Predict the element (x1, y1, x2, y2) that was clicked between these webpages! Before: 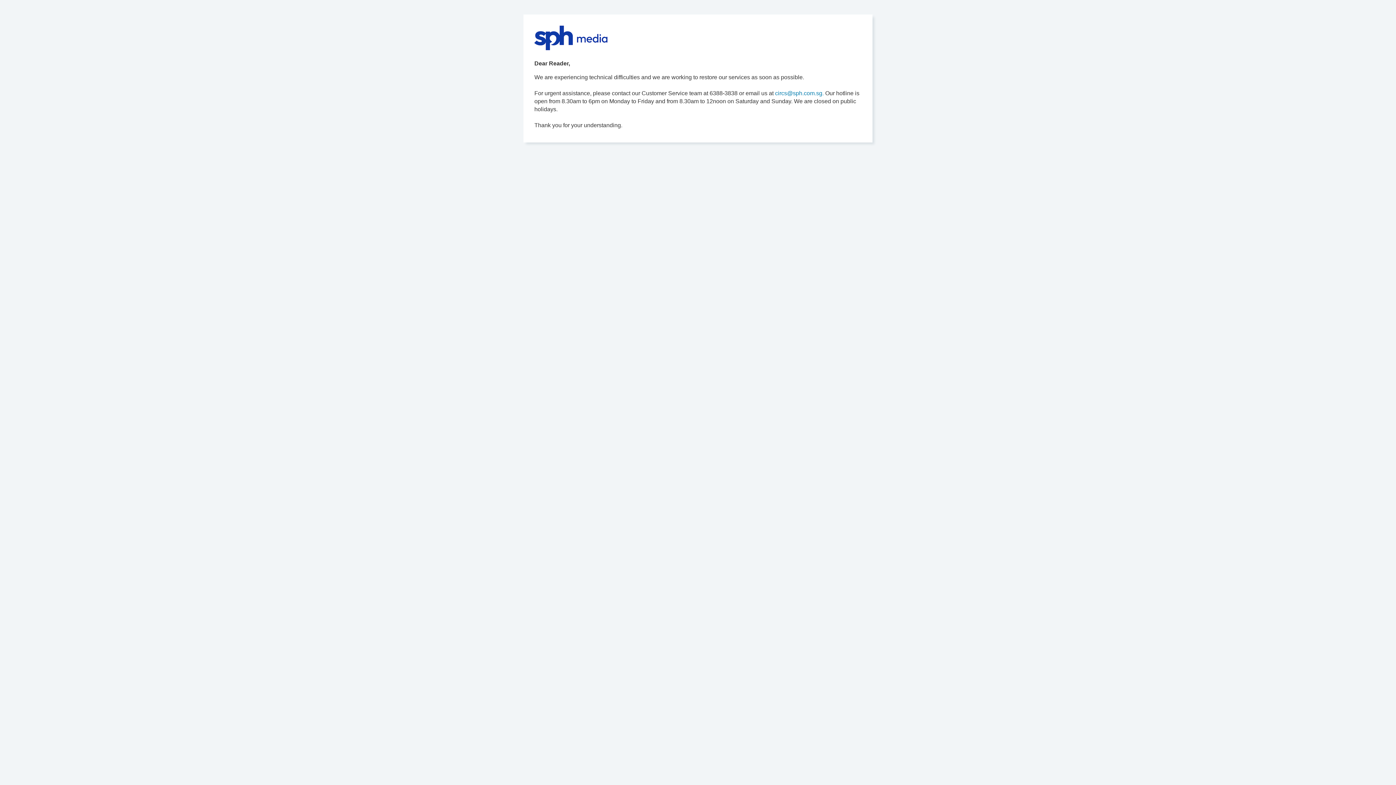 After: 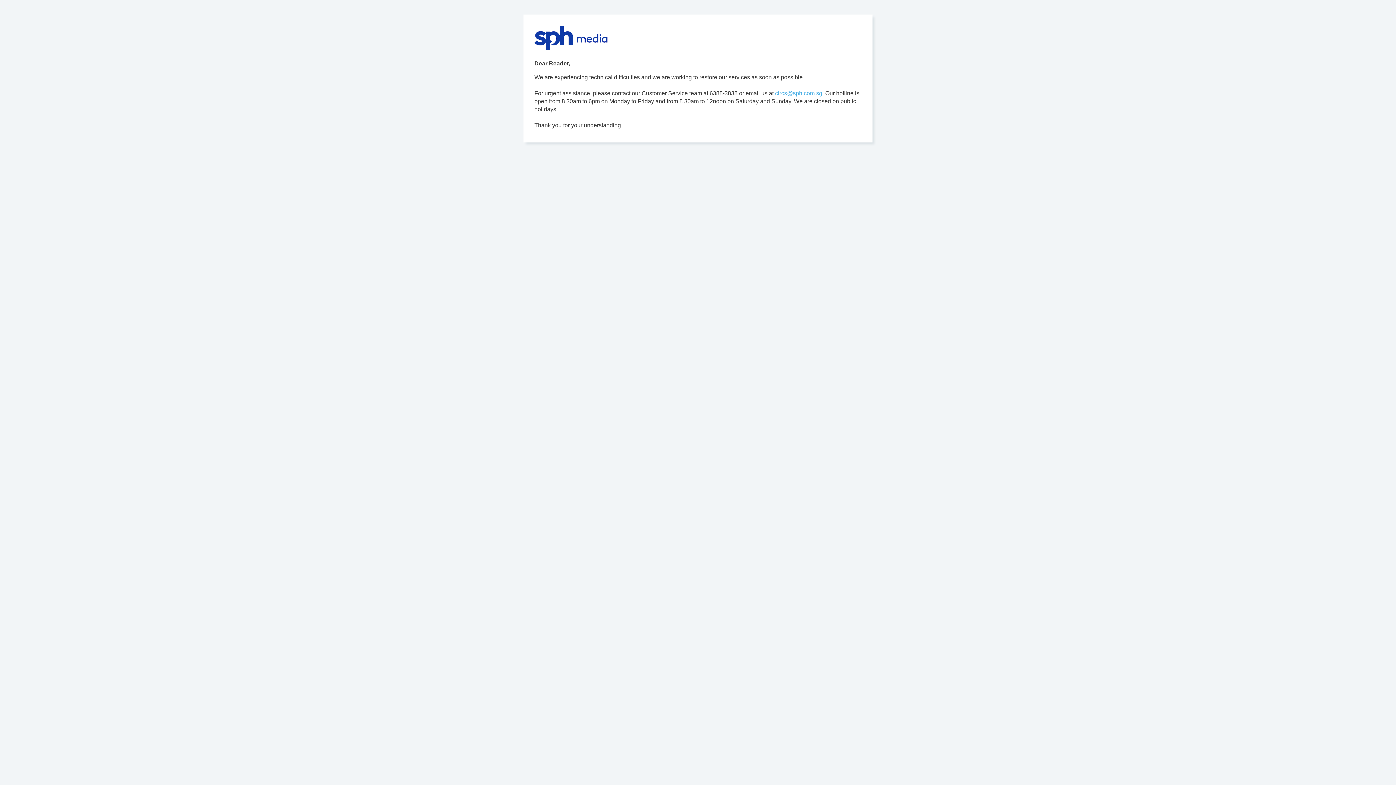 Action: label: circs@sph.com.sg. bbox: (775, 90, 824, 96)